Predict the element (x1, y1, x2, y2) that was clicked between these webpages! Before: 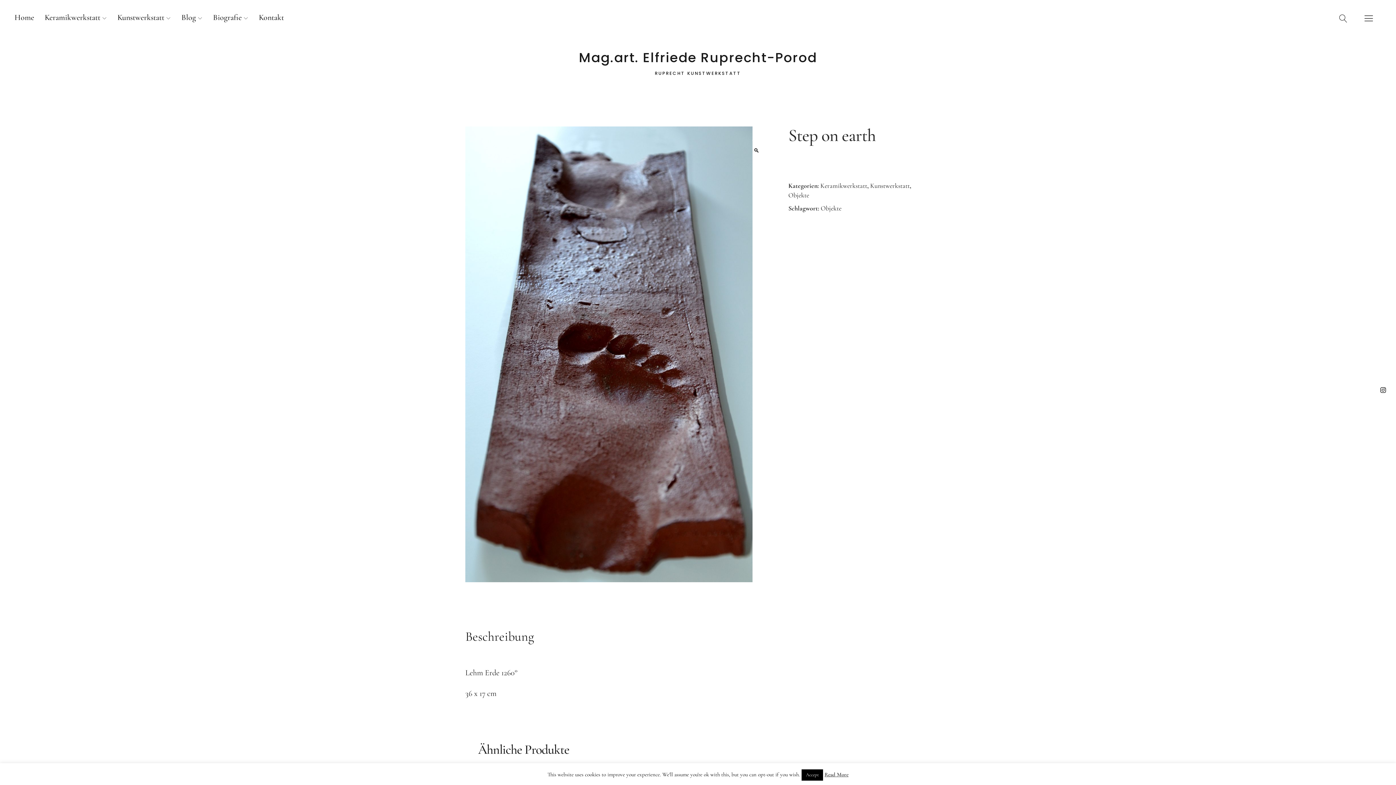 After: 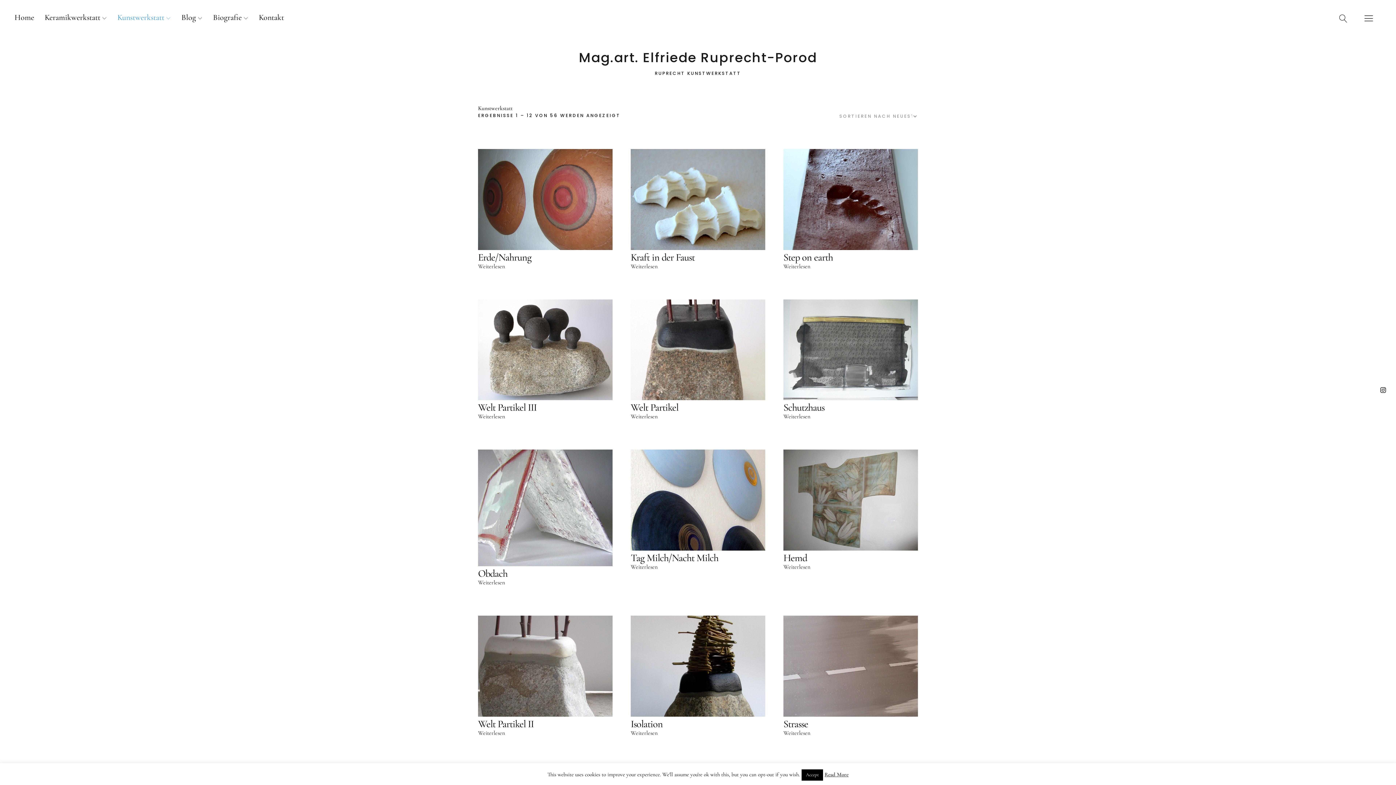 Action: label: Kunstwerkstatt bbox: (117, 12, 170, 22)